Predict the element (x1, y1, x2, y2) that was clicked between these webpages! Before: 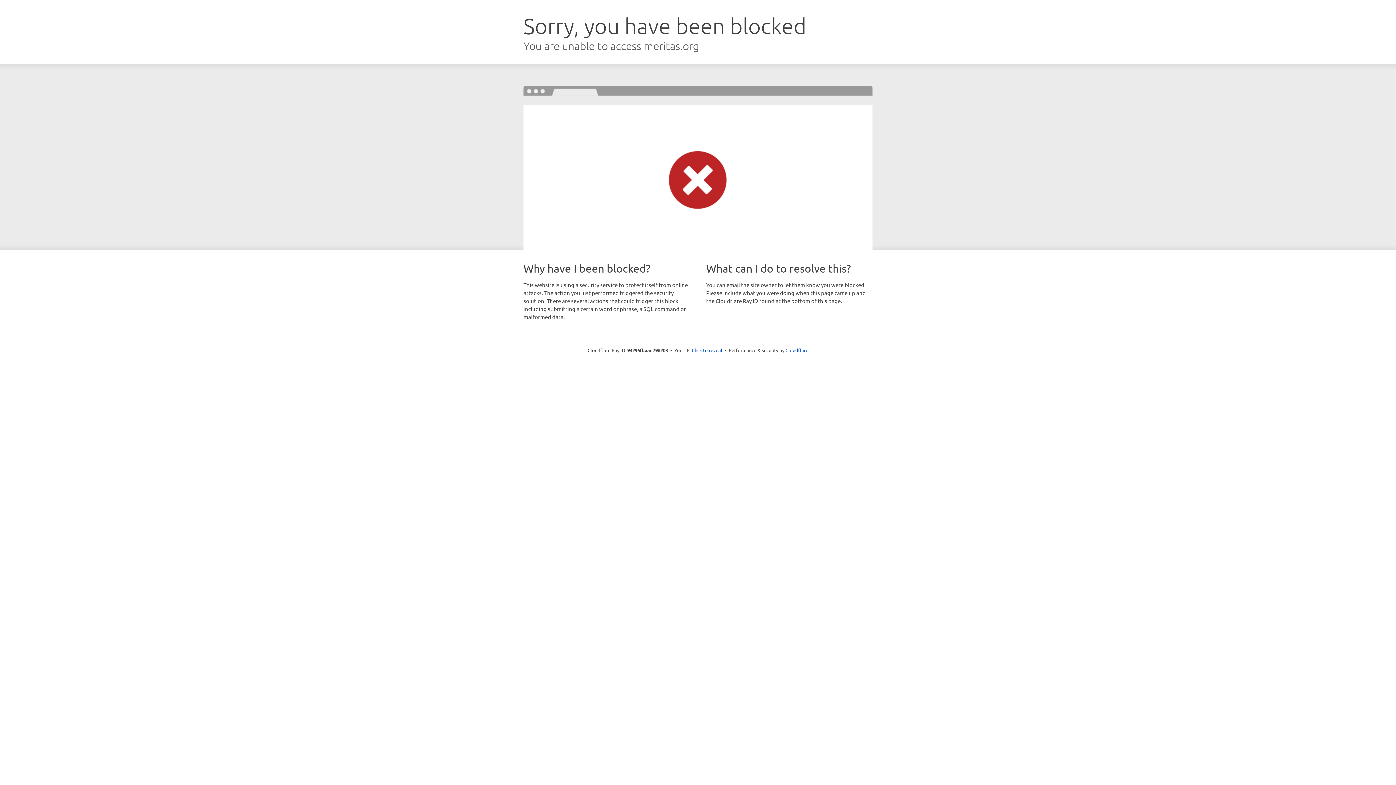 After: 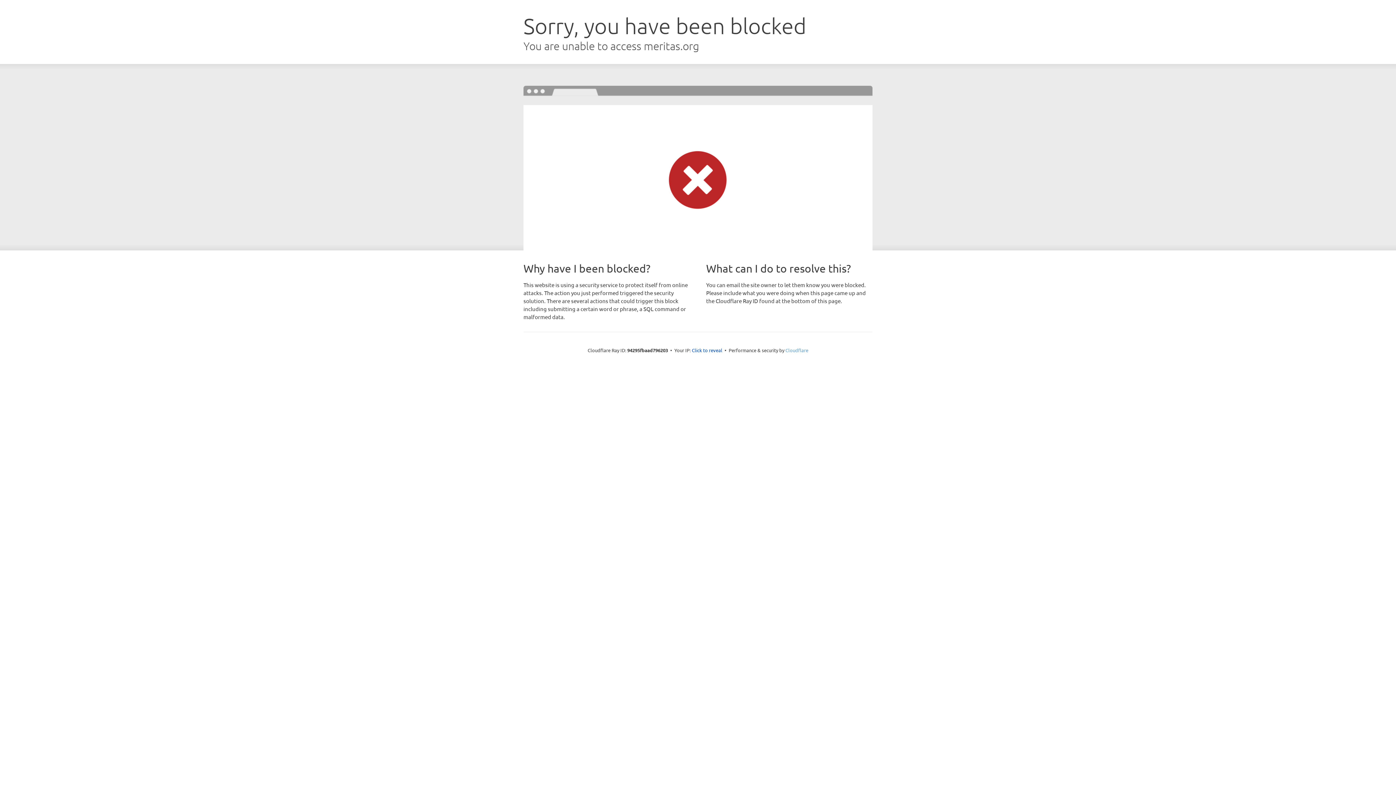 Action: bbox: (785, 347, 808, 353) label: Cloudflare